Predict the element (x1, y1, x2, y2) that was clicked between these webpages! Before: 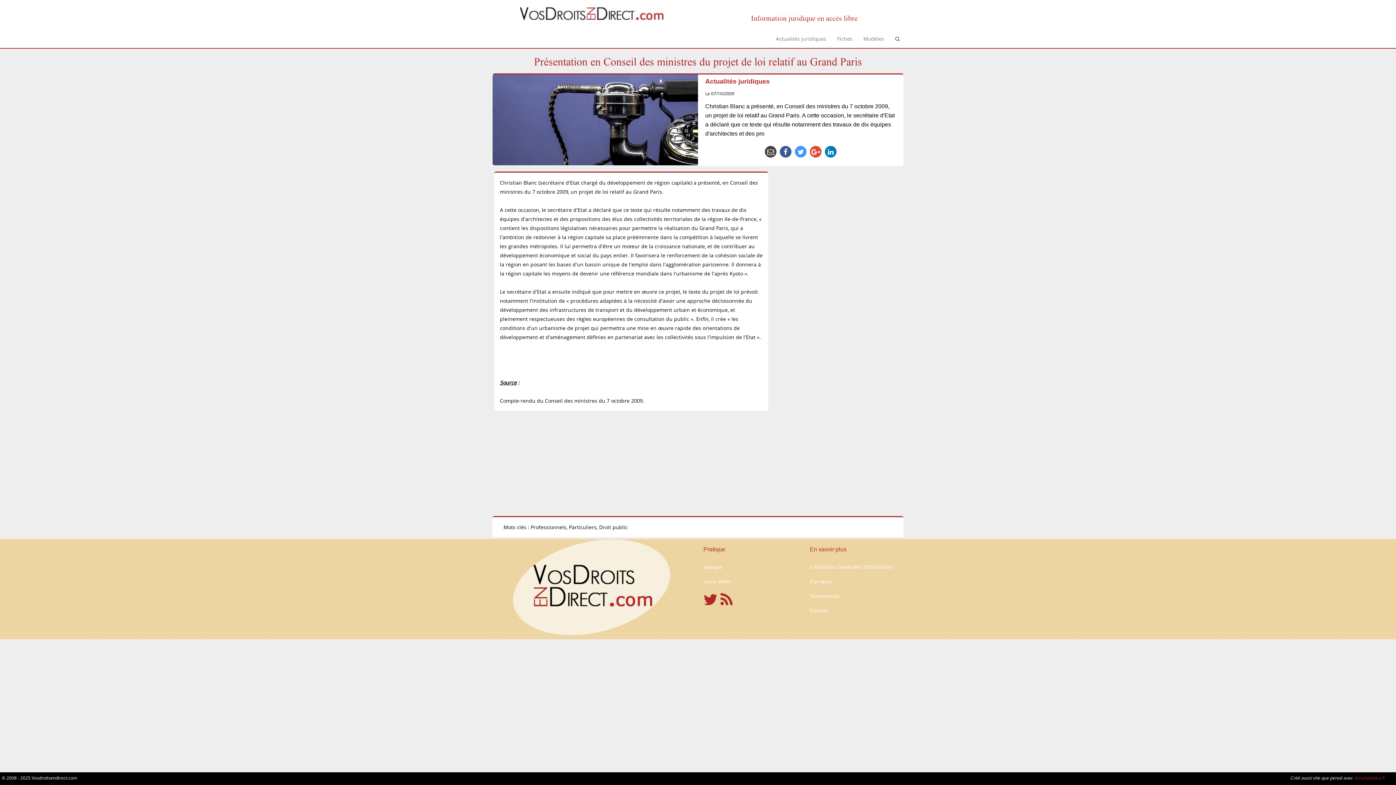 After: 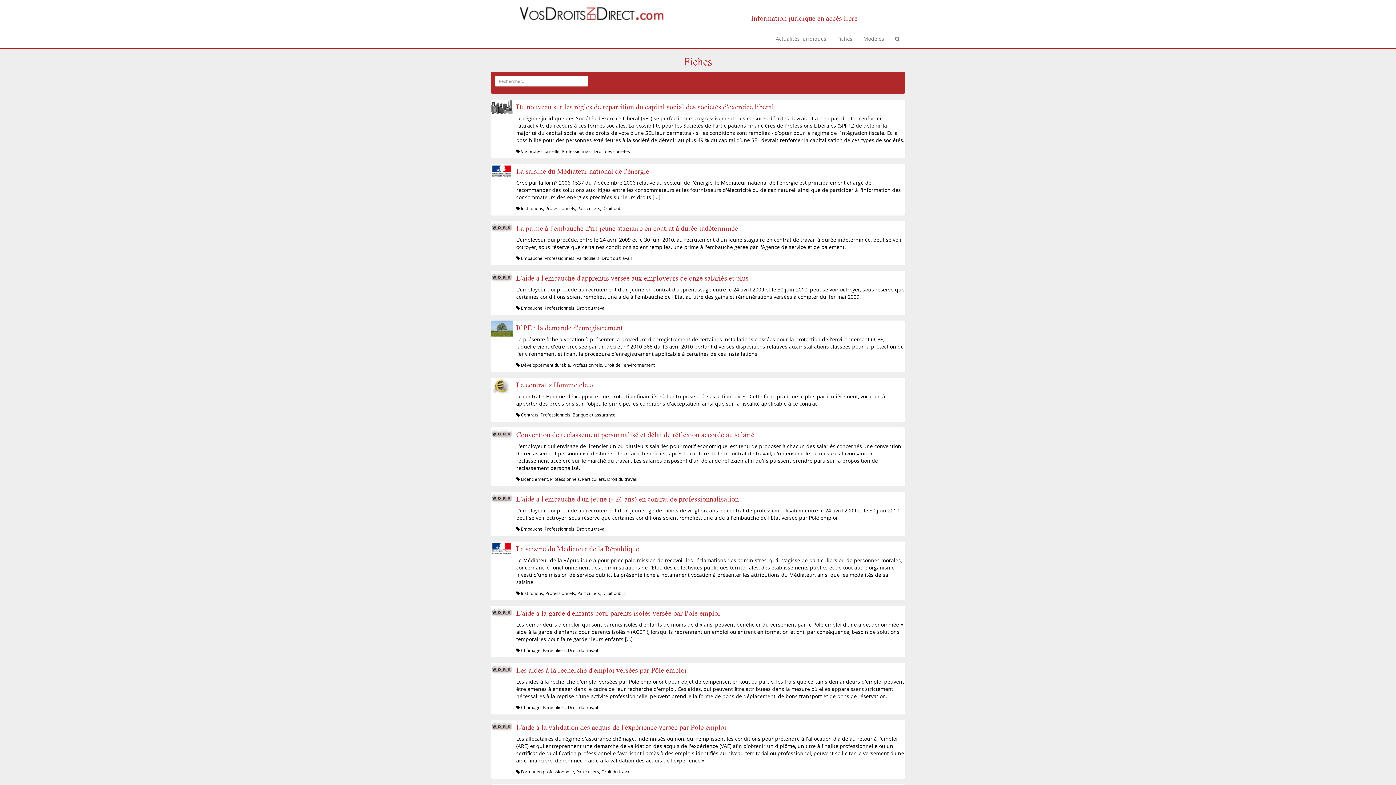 Action: label: Fiches bbox: (832, 29, 858, 48)